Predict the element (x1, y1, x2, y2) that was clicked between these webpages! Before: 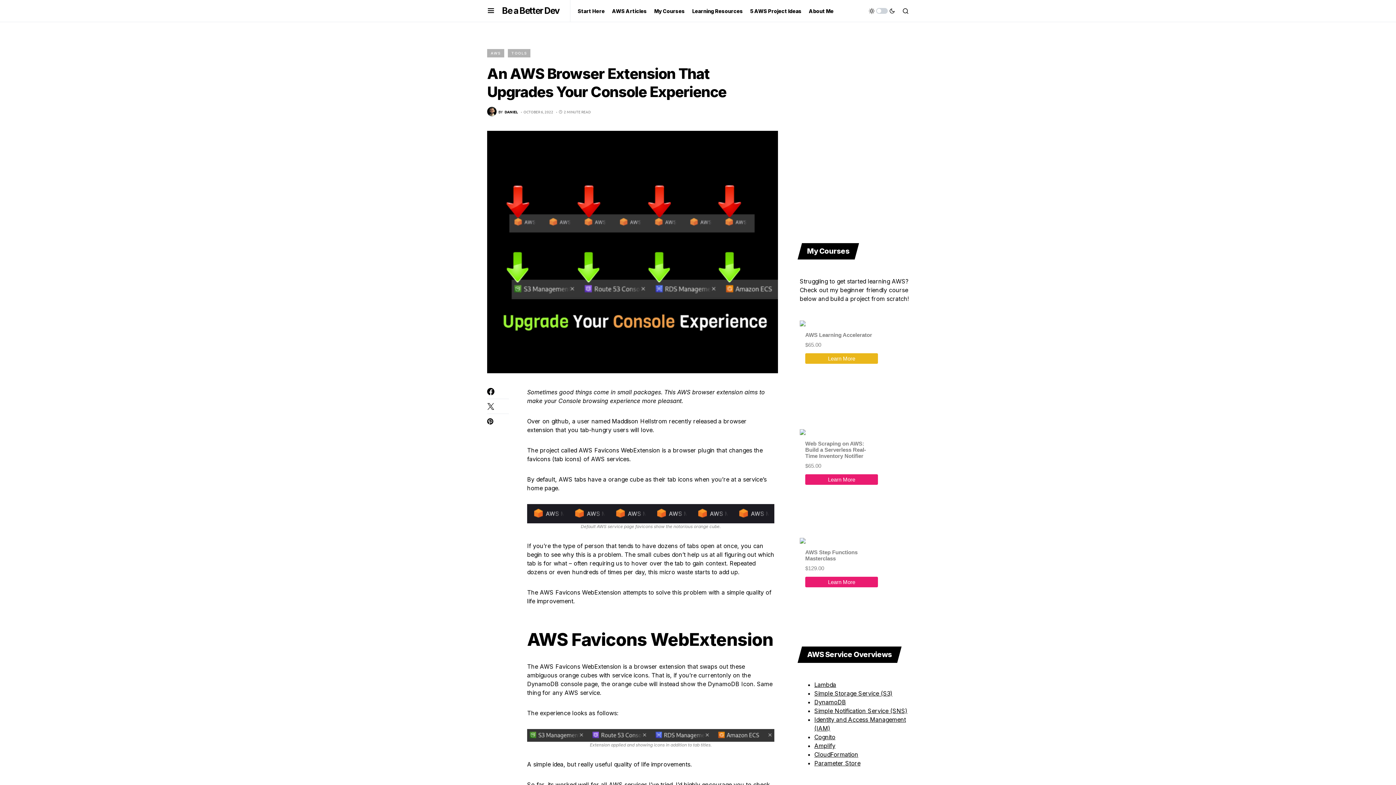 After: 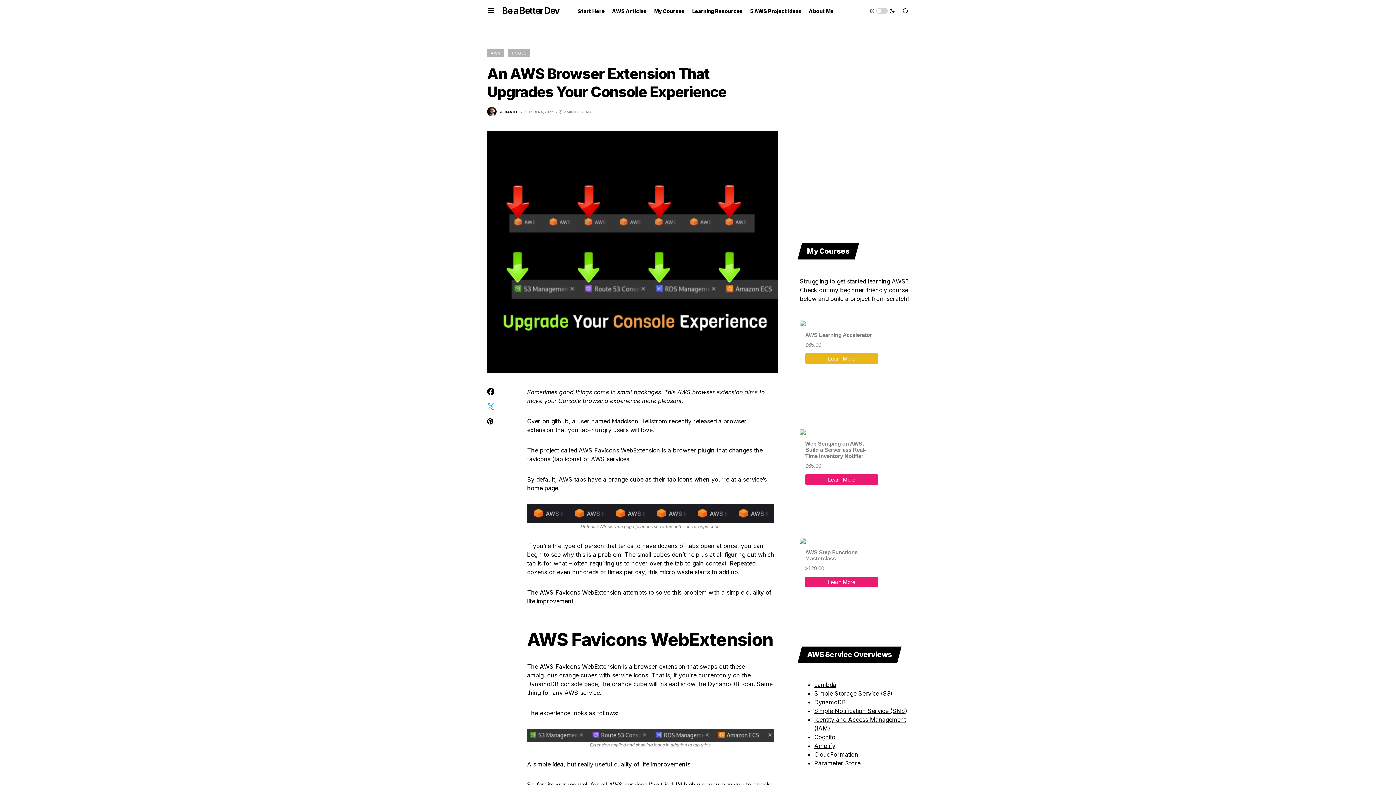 Action: bbox: (487, 402, 509, 410)